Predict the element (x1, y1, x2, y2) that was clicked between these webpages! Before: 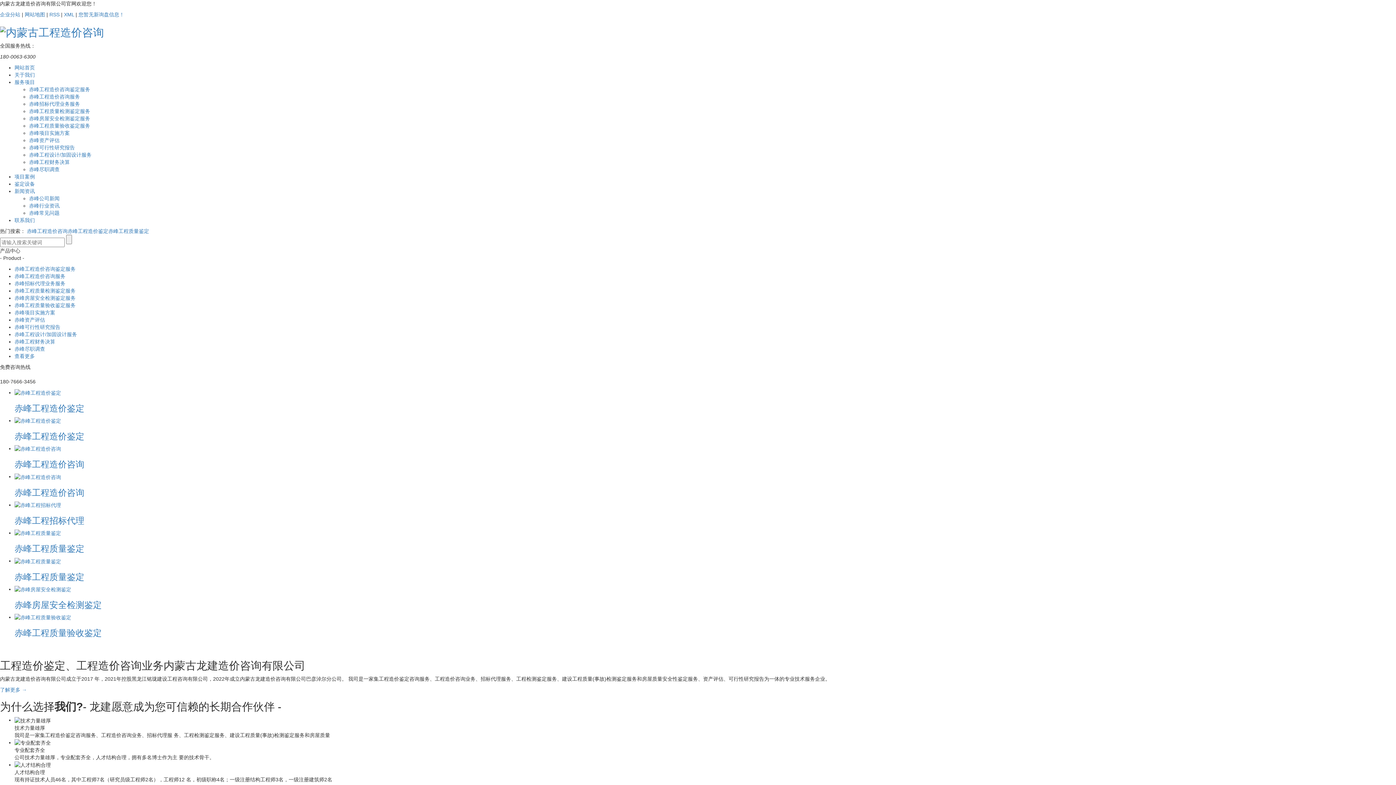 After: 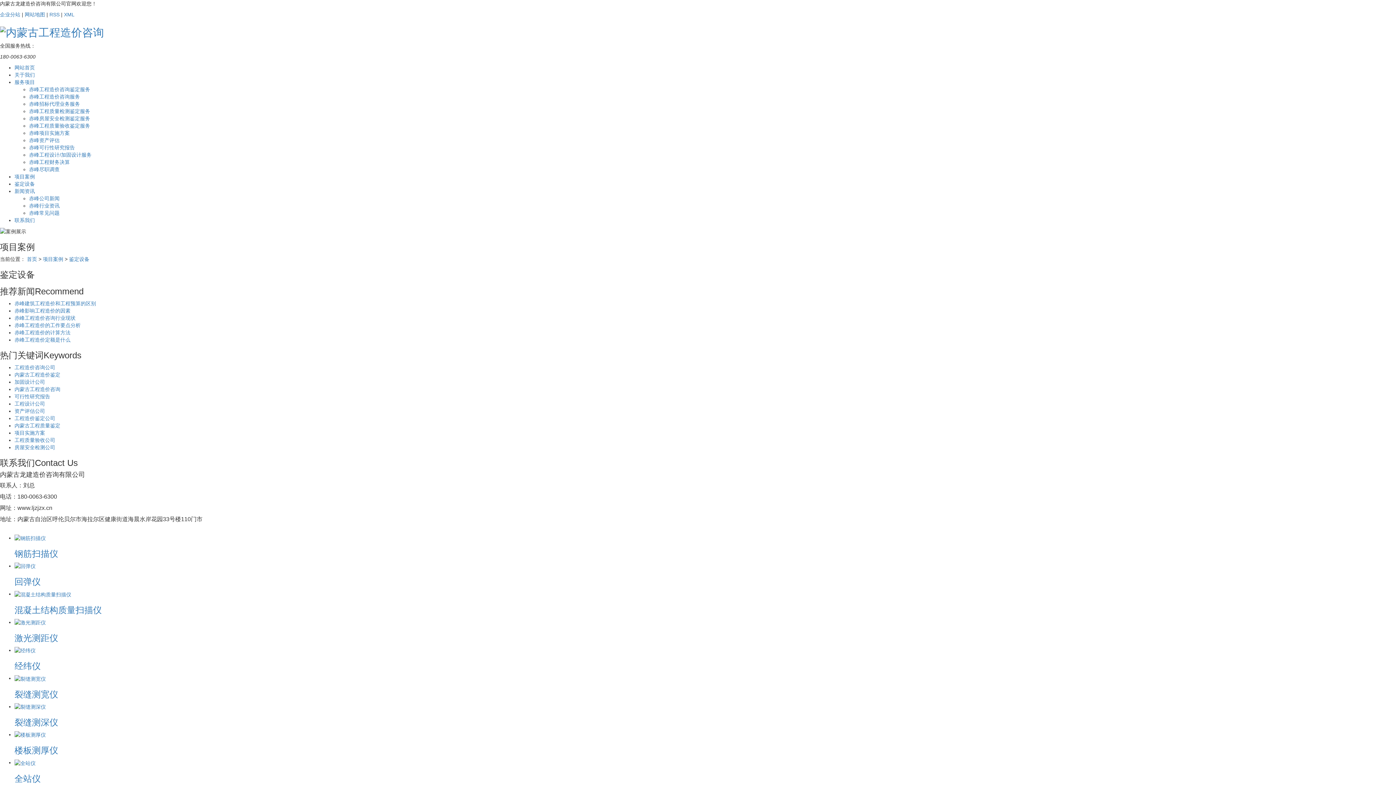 Action: label: 鉴定设备 bbox: (14, 180, 34, 186)